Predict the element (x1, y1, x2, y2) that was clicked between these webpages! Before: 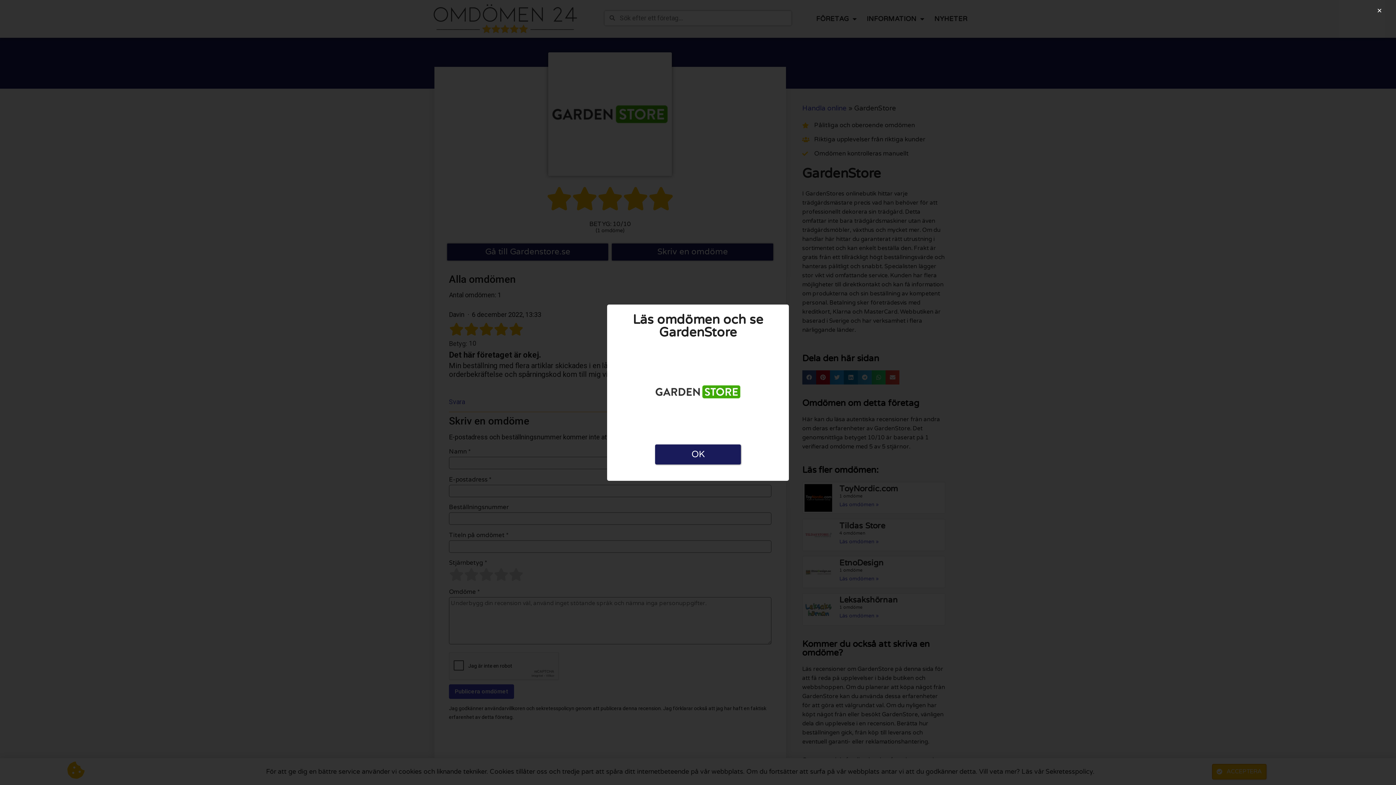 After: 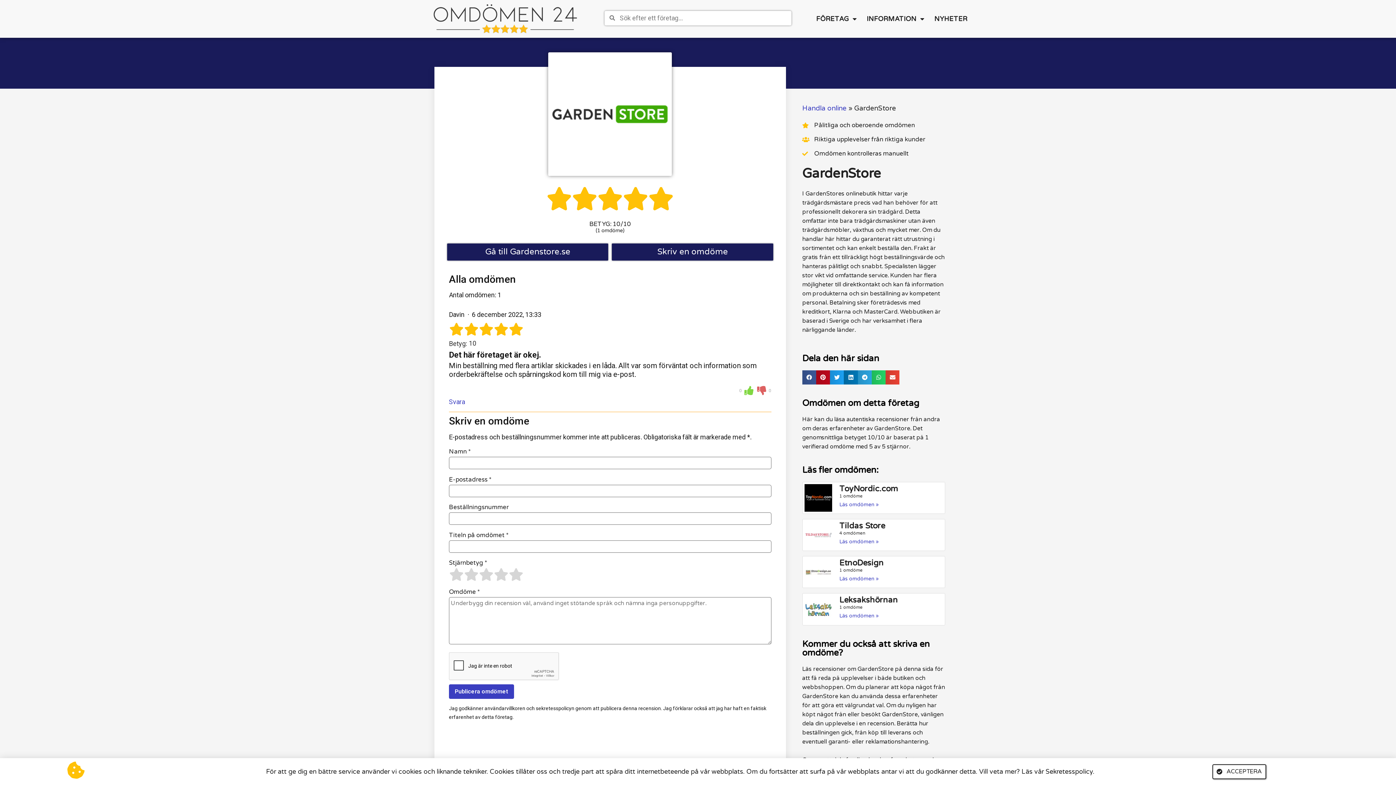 Action: label: Close bbox: (1377, 7, 1382, 12)